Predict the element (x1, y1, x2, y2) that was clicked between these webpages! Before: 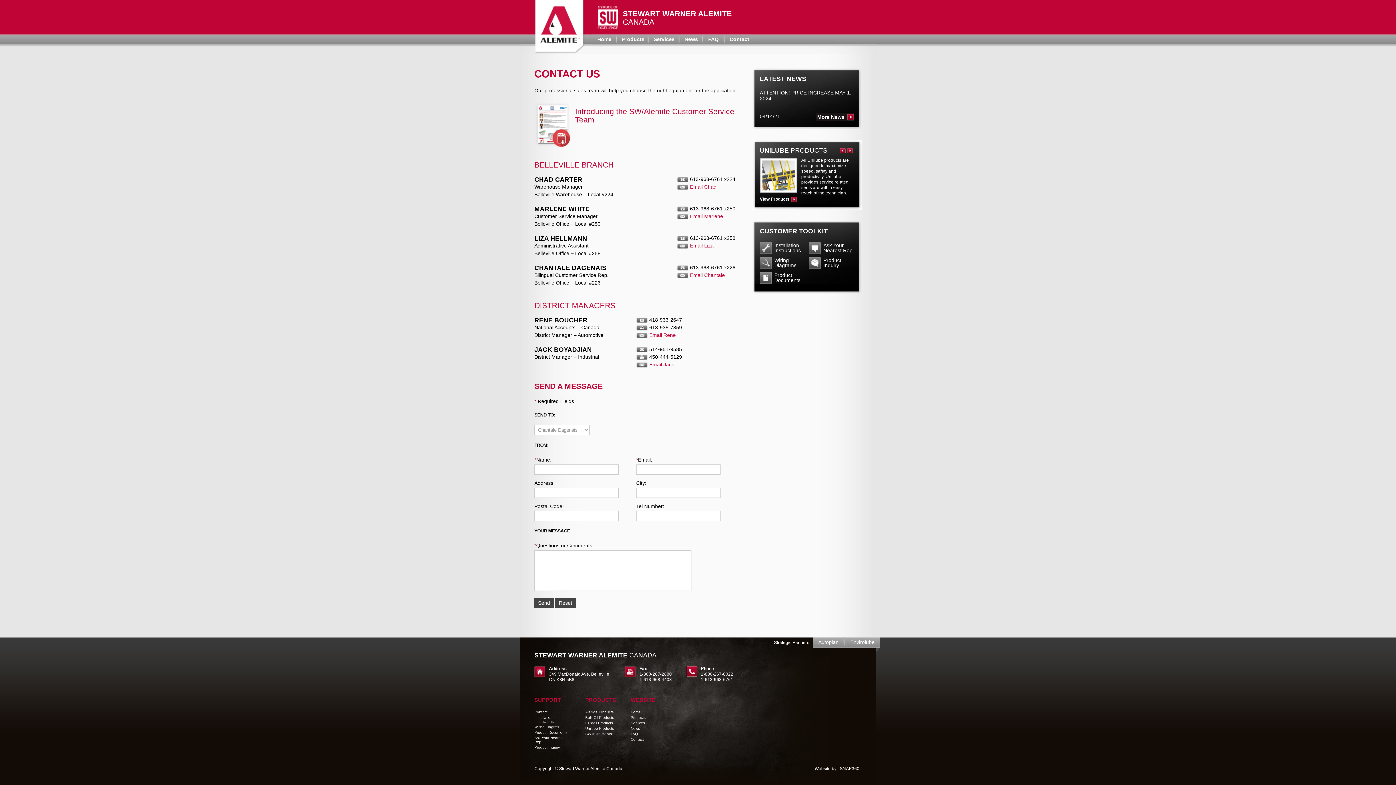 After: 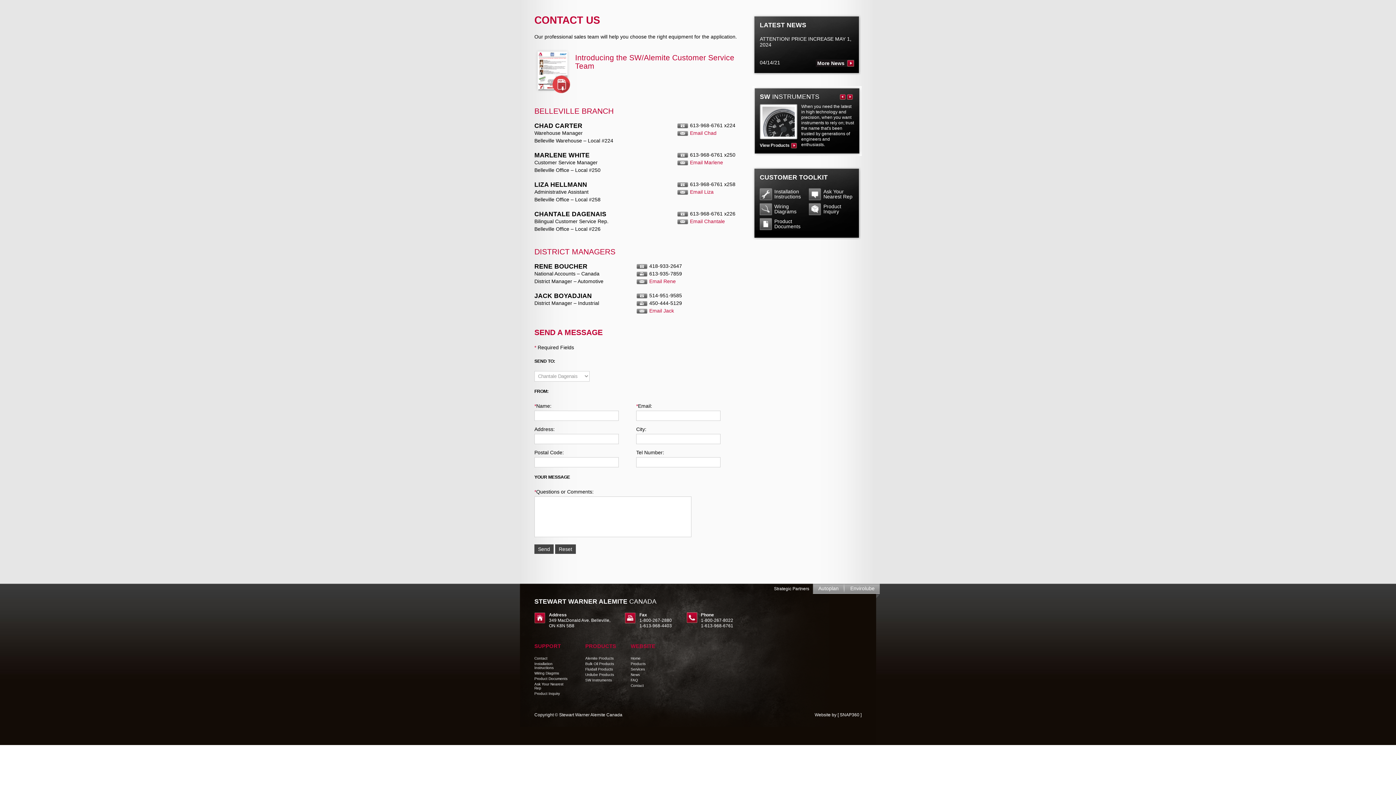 Action: label: Email Chantale bbox: (677, 272, 725, 278)